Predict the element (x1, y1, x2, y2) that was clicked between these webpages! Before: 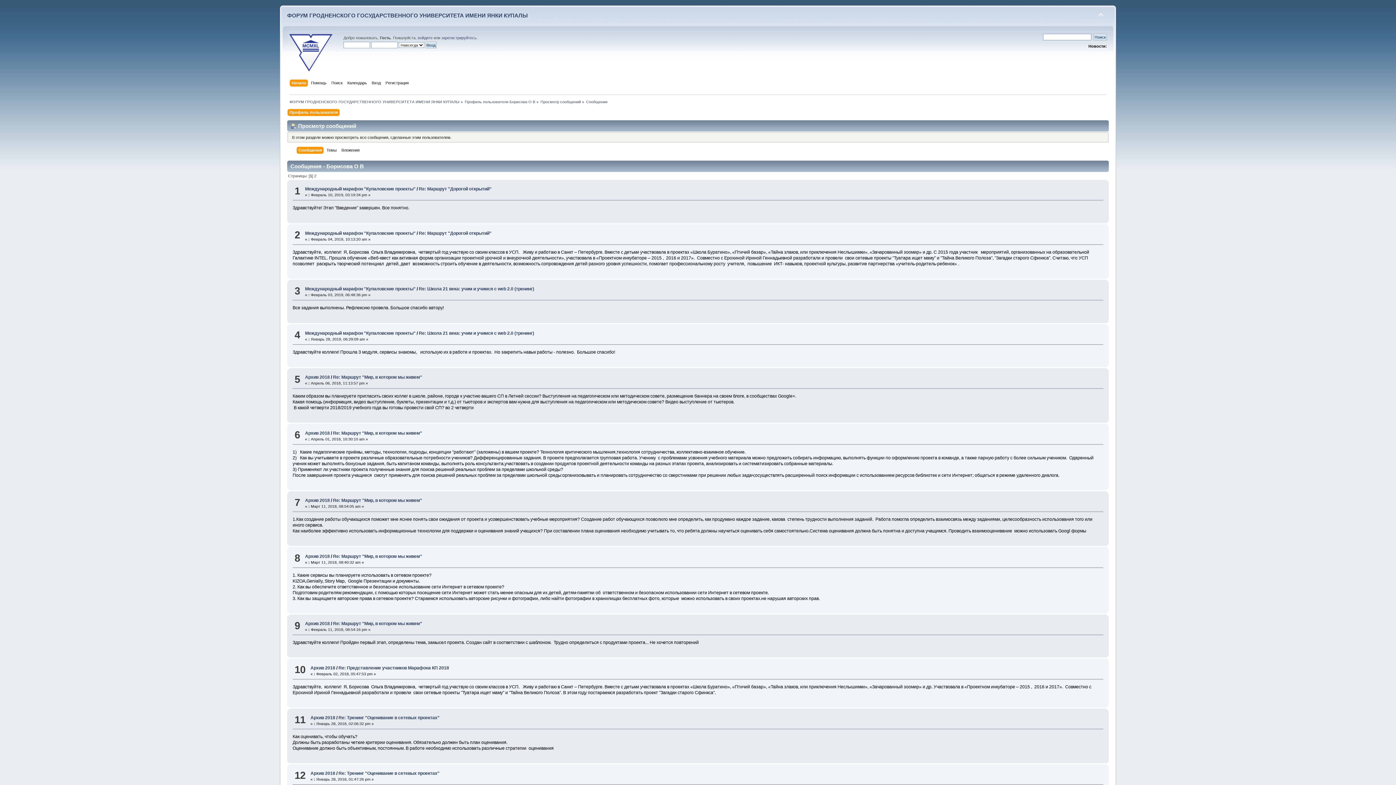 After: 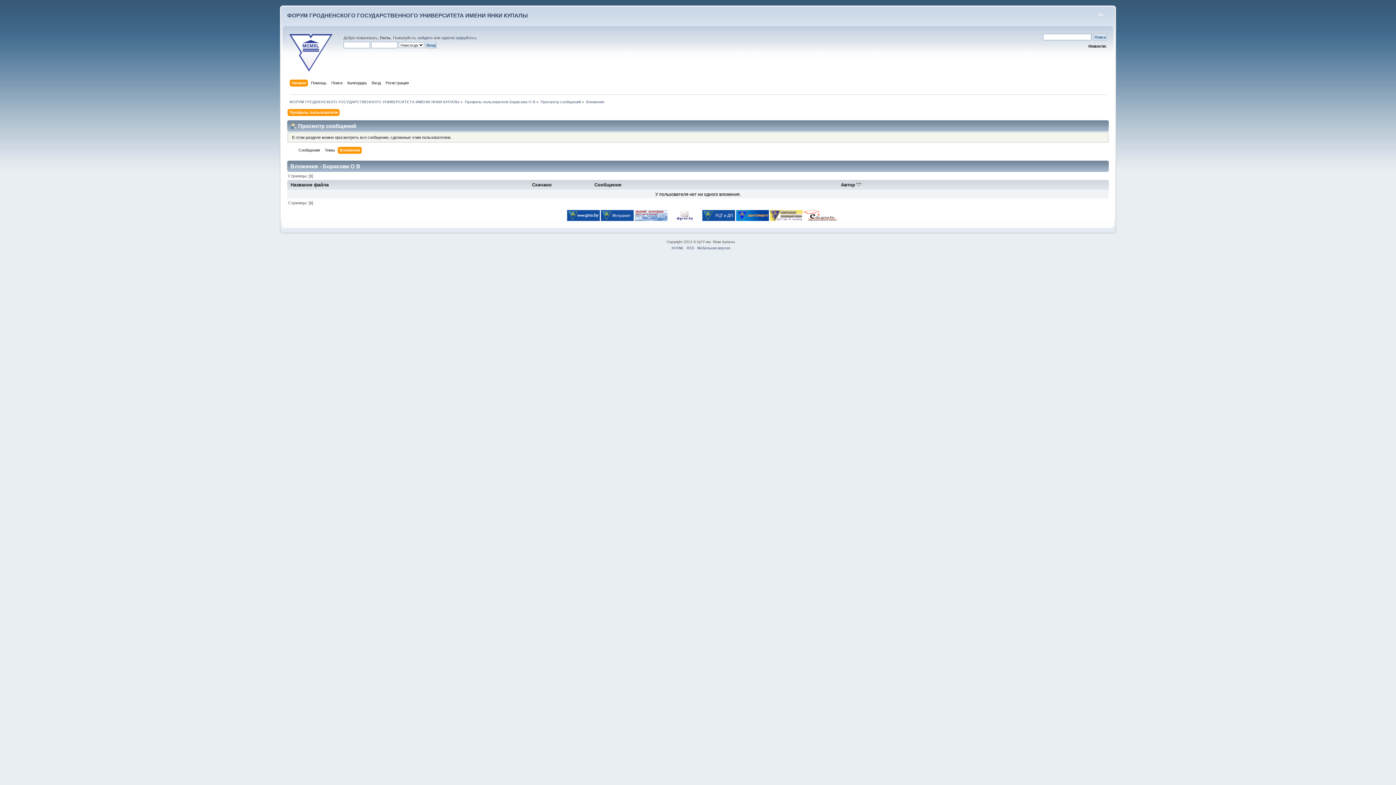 Action: label: Вложения bbox: (341, 146, 361, 154)